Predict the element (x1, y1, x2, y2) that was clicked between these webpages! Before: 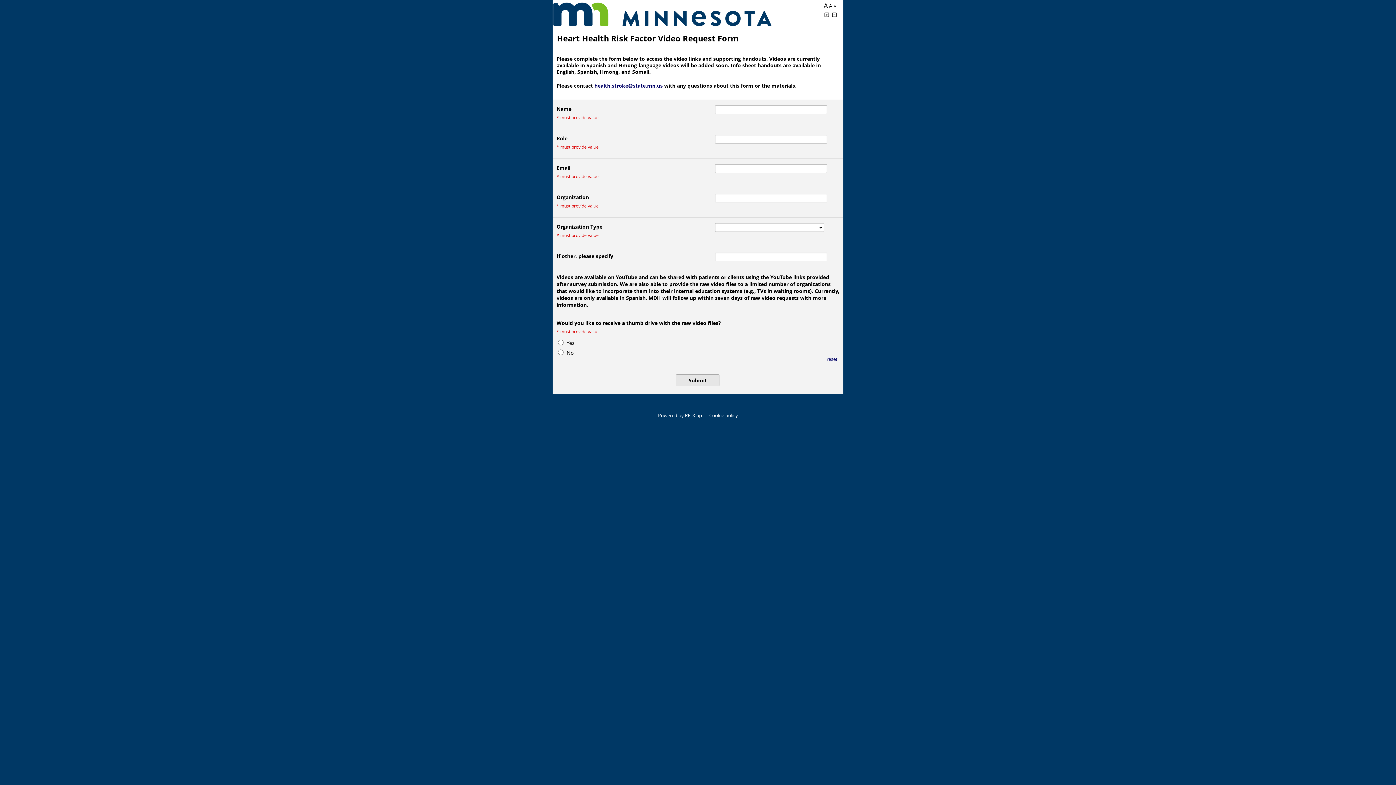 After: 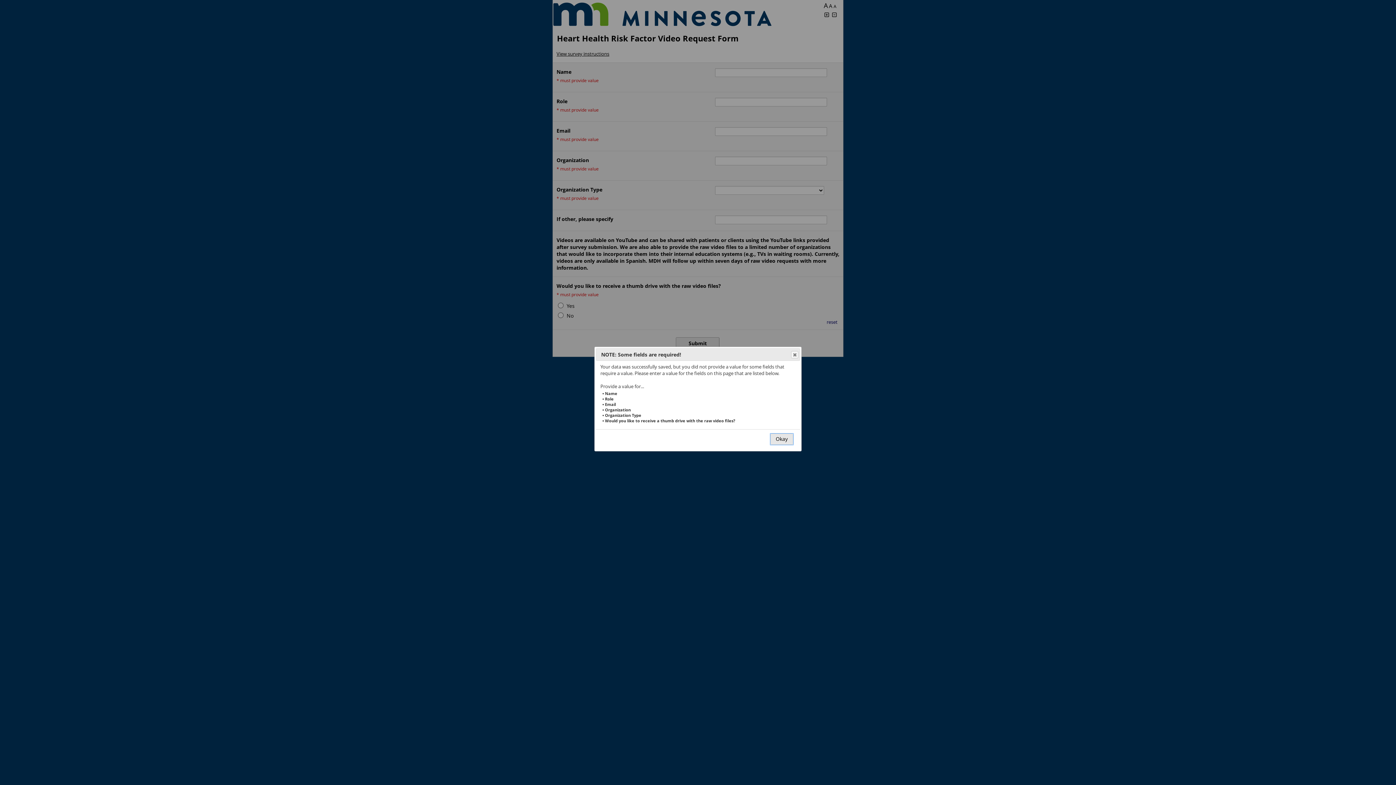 Action: bbox: (676, 374, 719, 386) label: Submit